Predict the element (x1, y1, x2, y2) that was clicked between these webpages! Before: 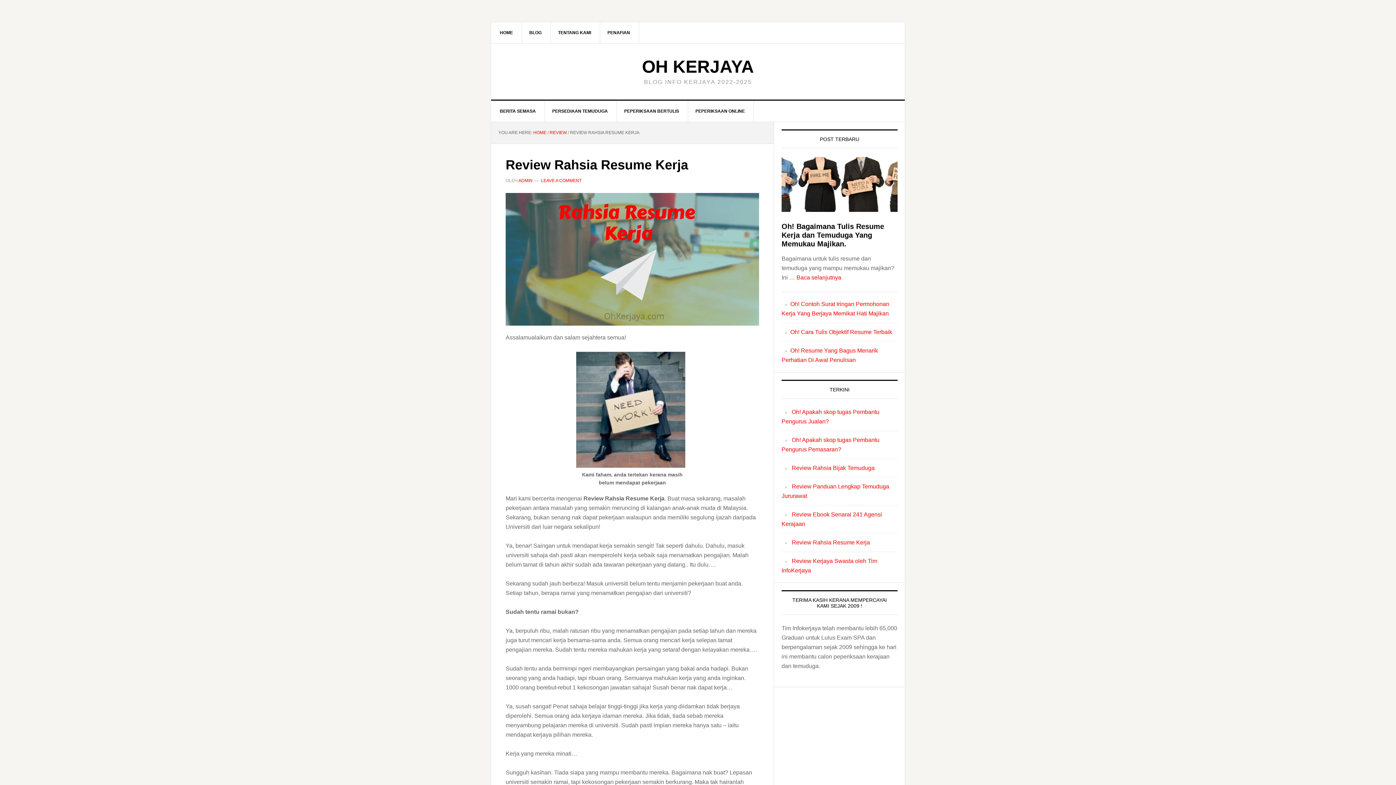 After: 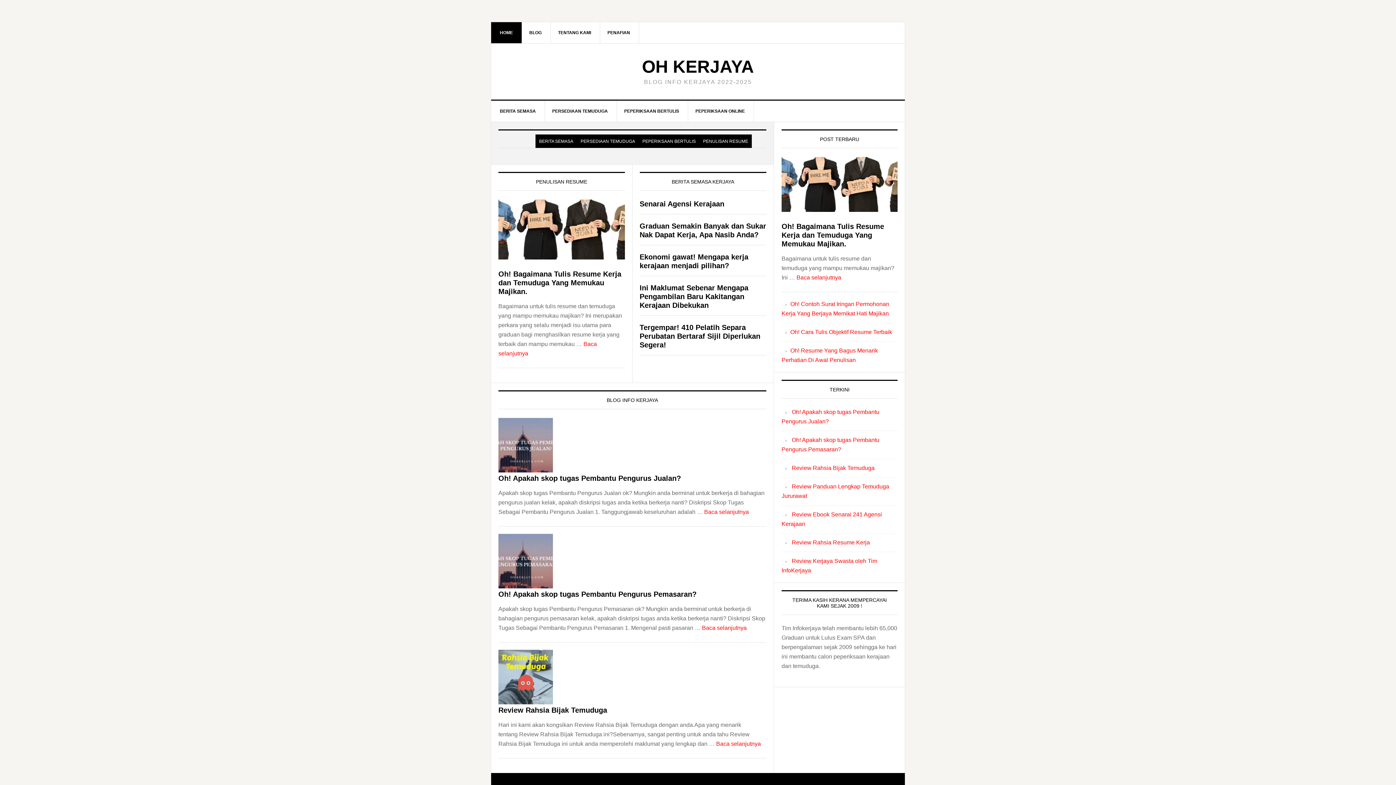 Action: label: OH KERJAYA bbox: (642, 57, 754, 76)